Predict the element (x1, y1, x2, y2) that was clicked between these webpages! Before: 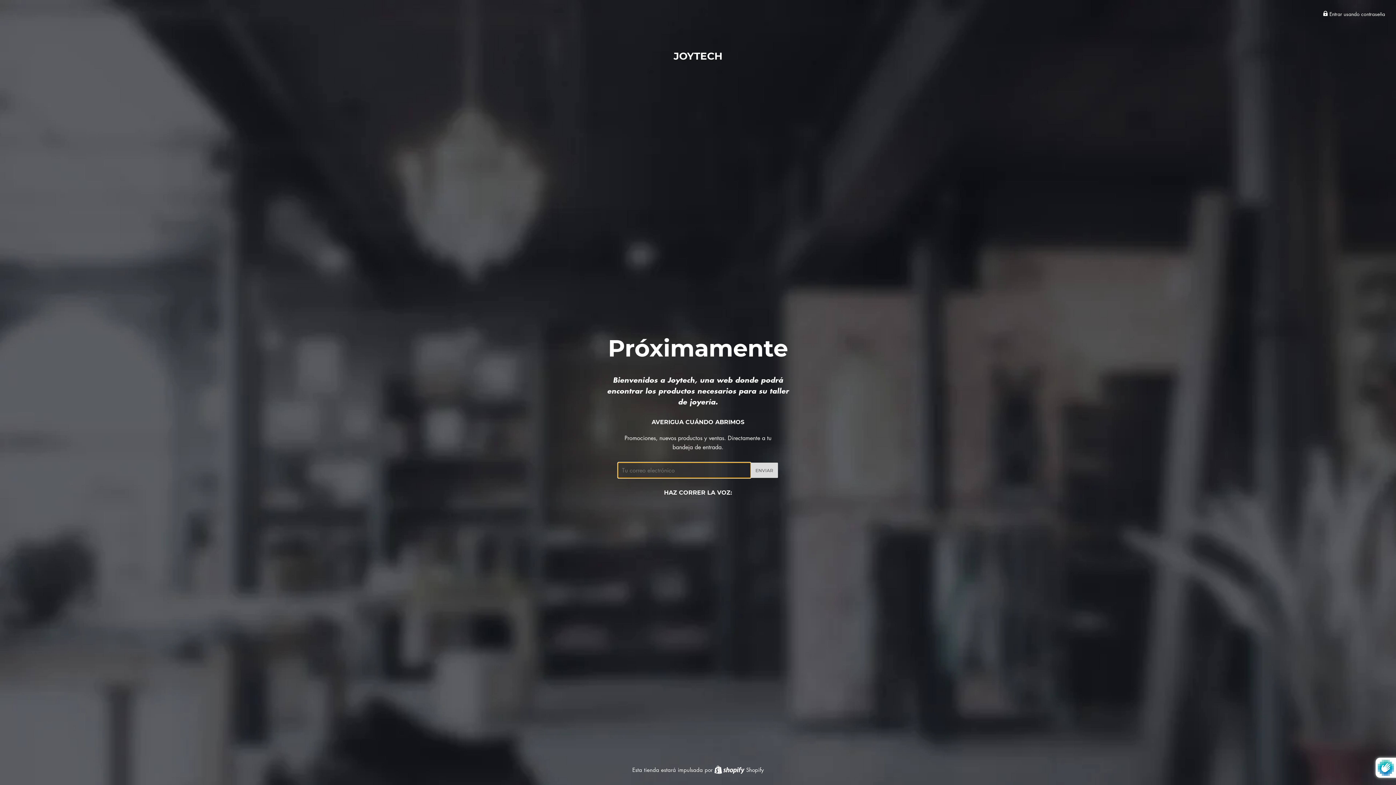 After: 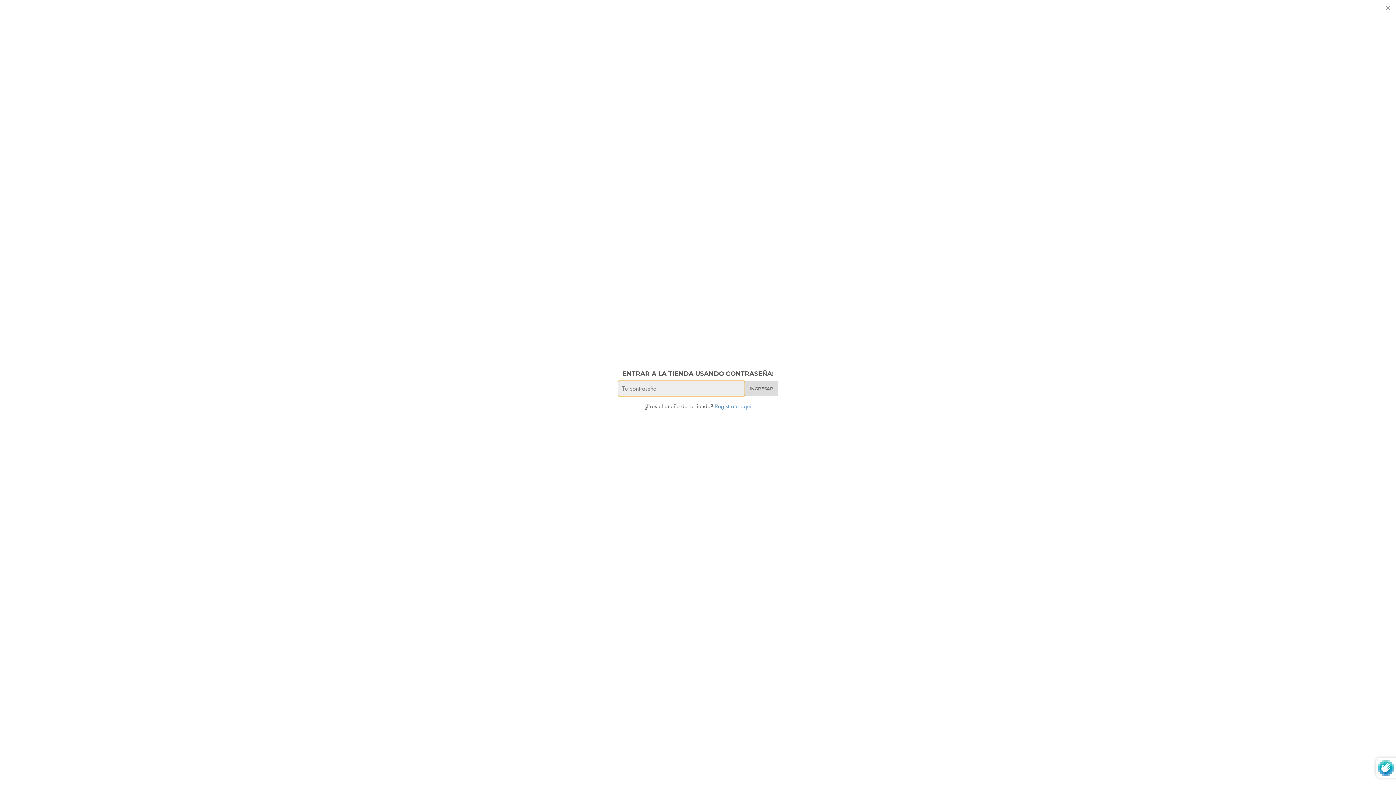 Action: label:  Entrar usando contraseña bbox: (1323, 10, 1385, 17)